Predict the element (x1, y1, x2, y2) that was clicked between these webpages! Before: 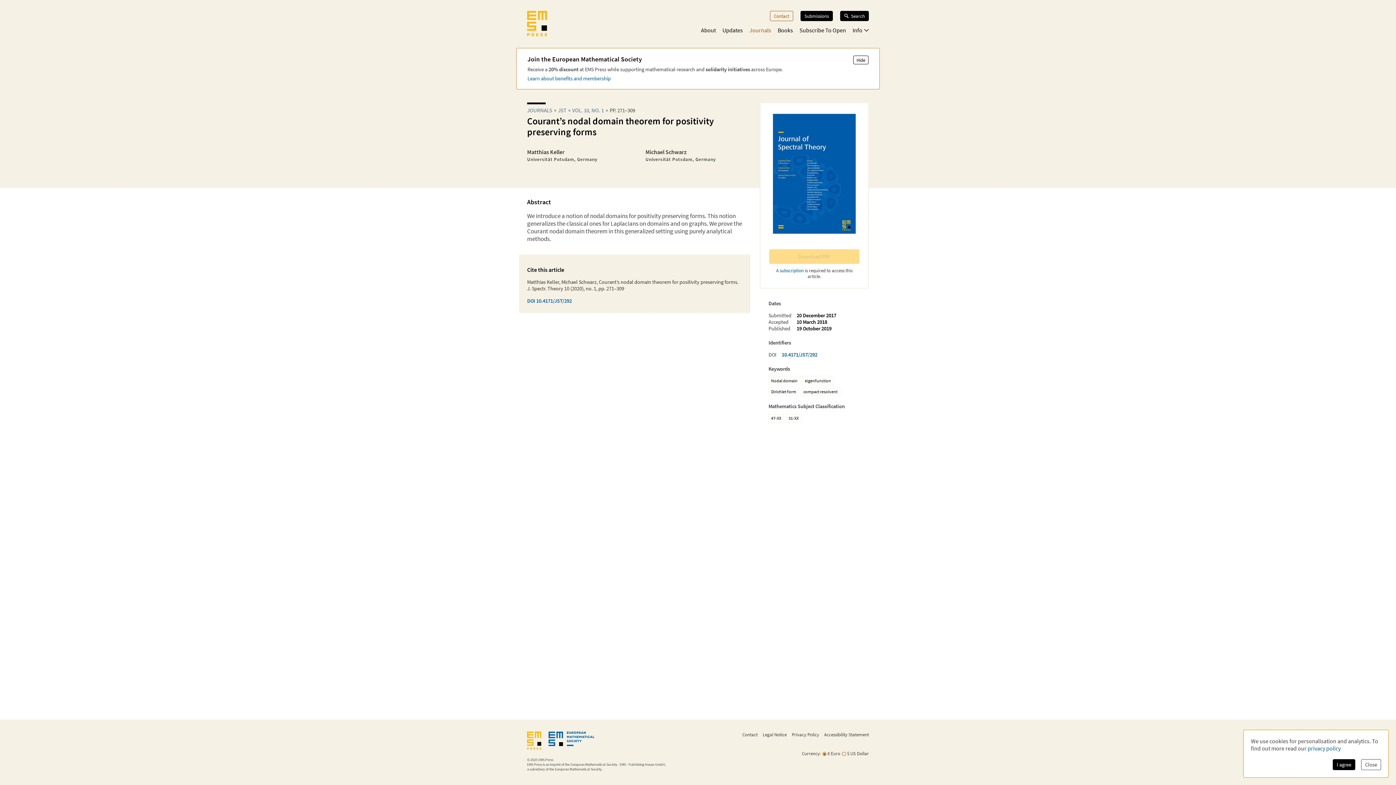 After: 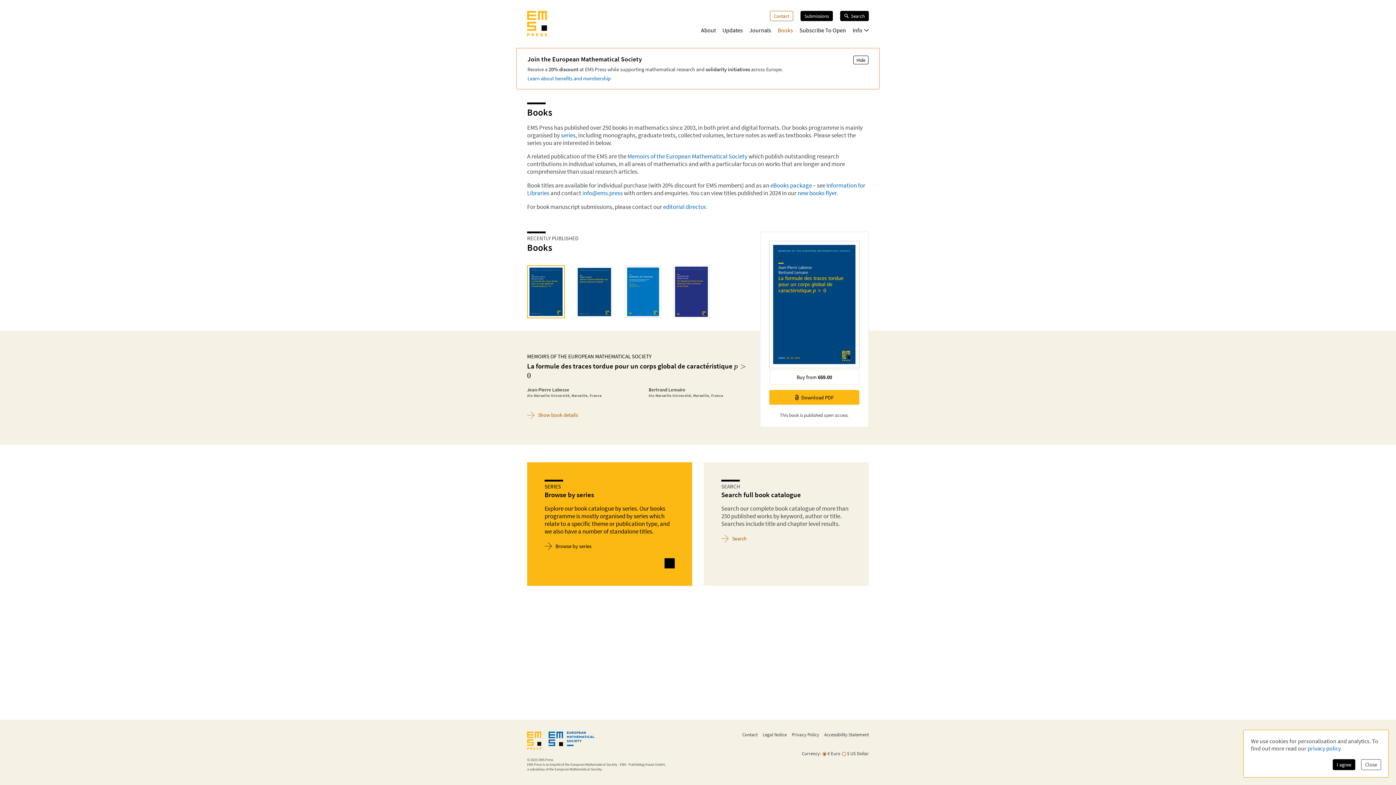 Action: bbox: (777, 26, 793, 33) label: Books